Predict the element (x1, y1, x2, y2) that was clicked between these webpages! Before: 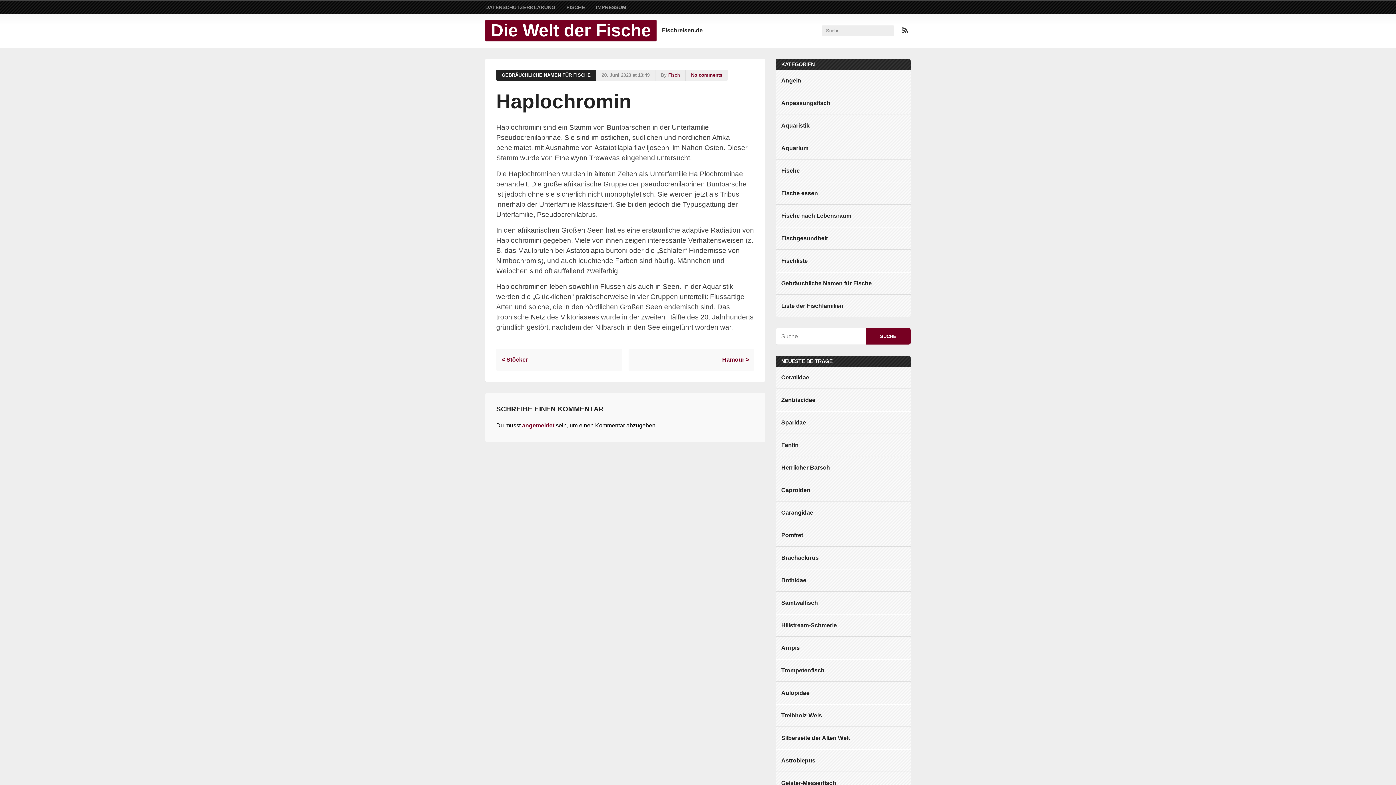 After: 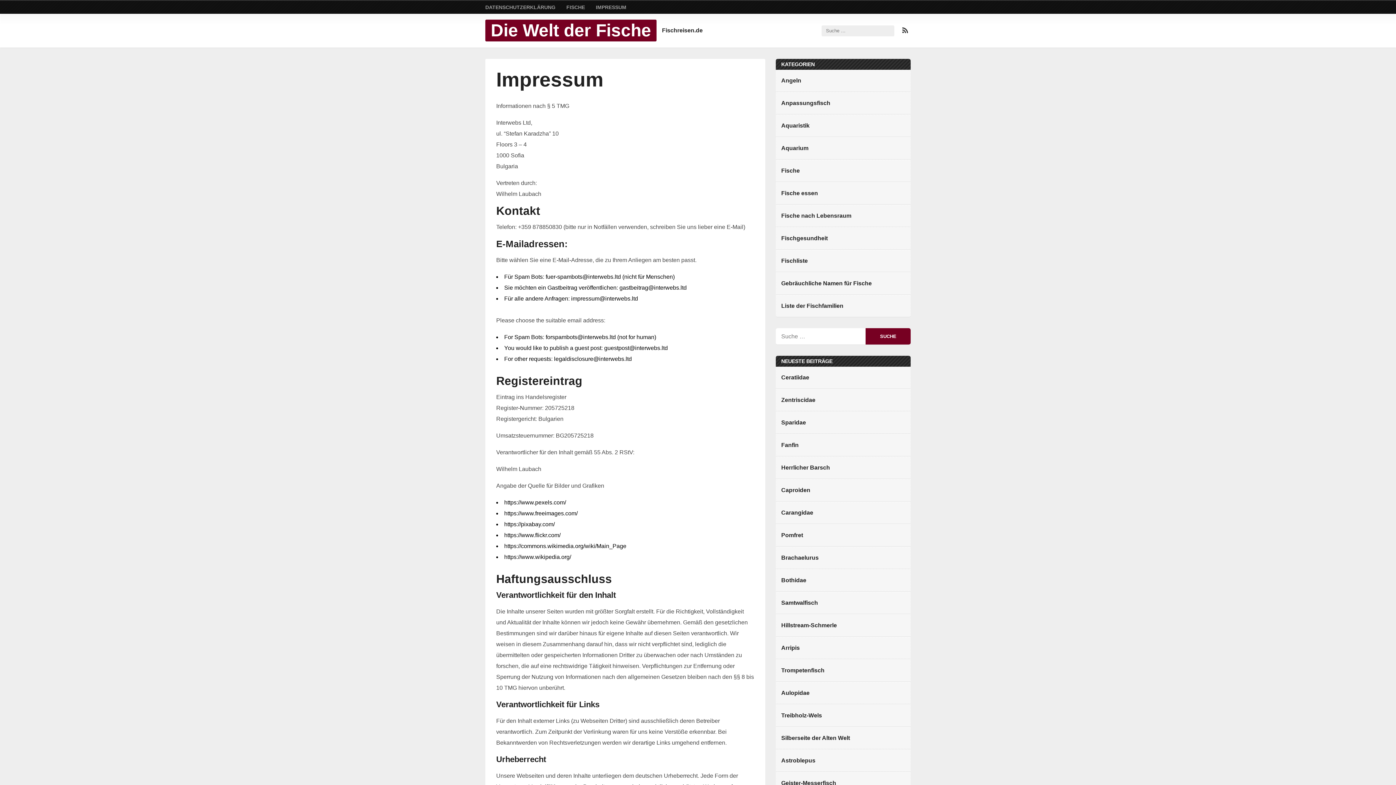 Action: label: IMPRESSUM bbox: (596, 0, 626, 13)